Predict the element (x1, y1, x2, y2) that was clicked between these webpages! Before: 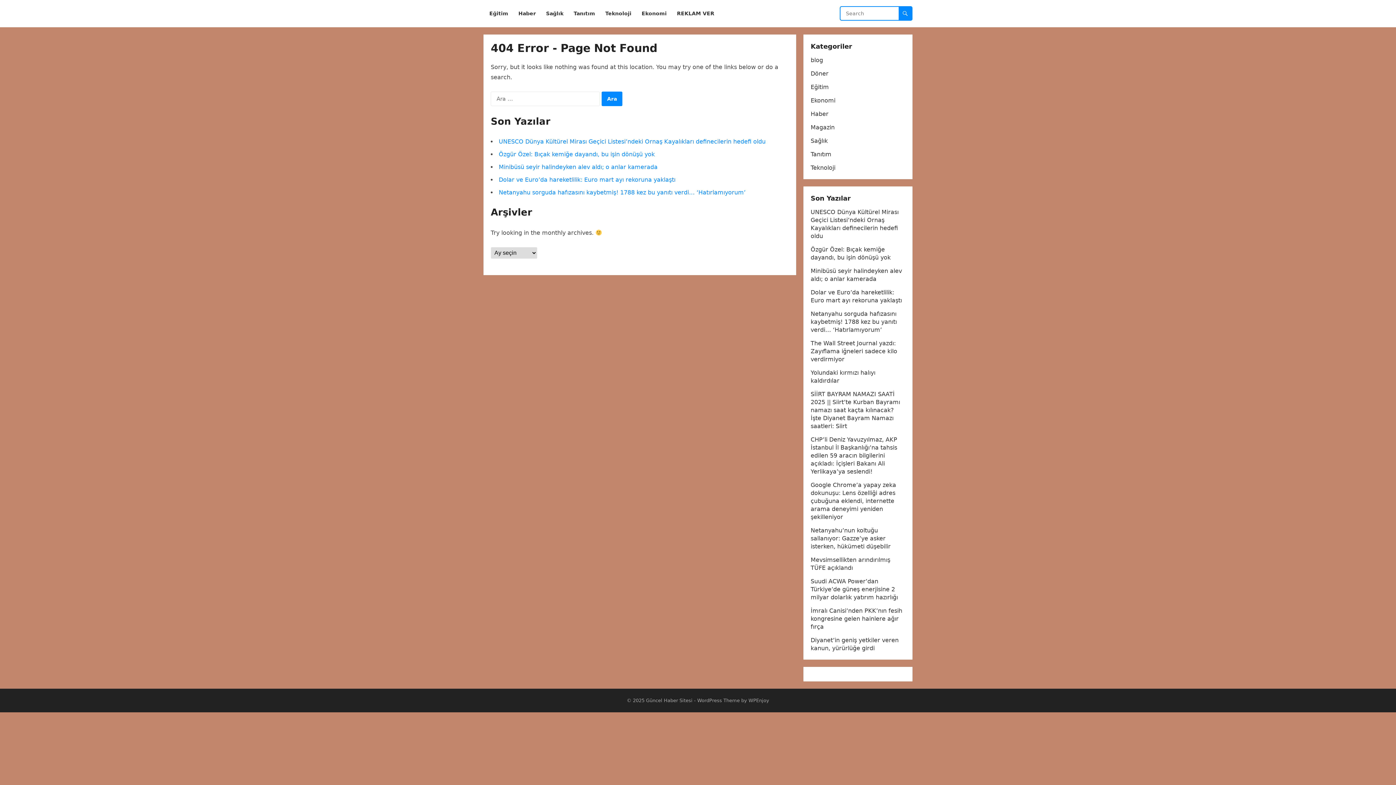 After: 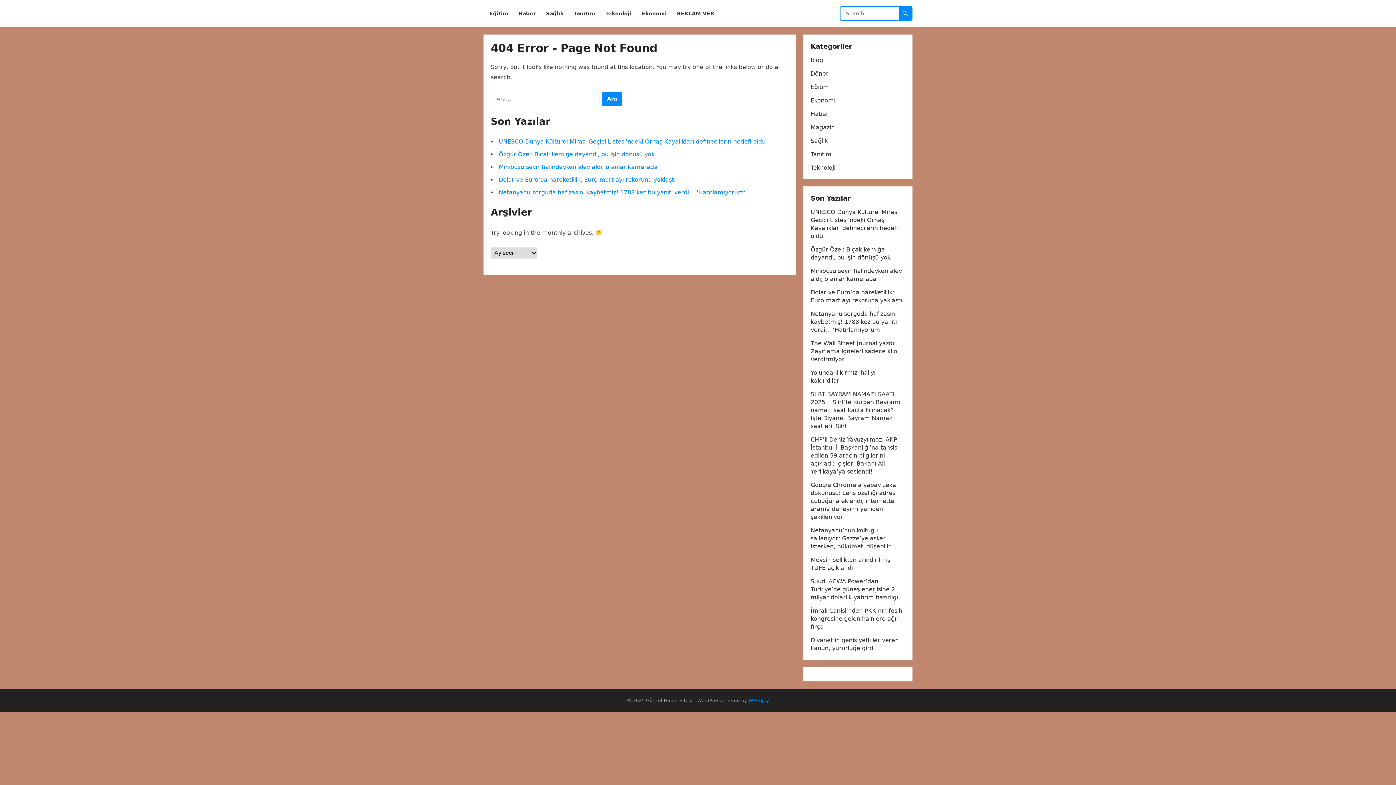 Action: label: WPEnjoy bbox: (748, 698, 769, 703)